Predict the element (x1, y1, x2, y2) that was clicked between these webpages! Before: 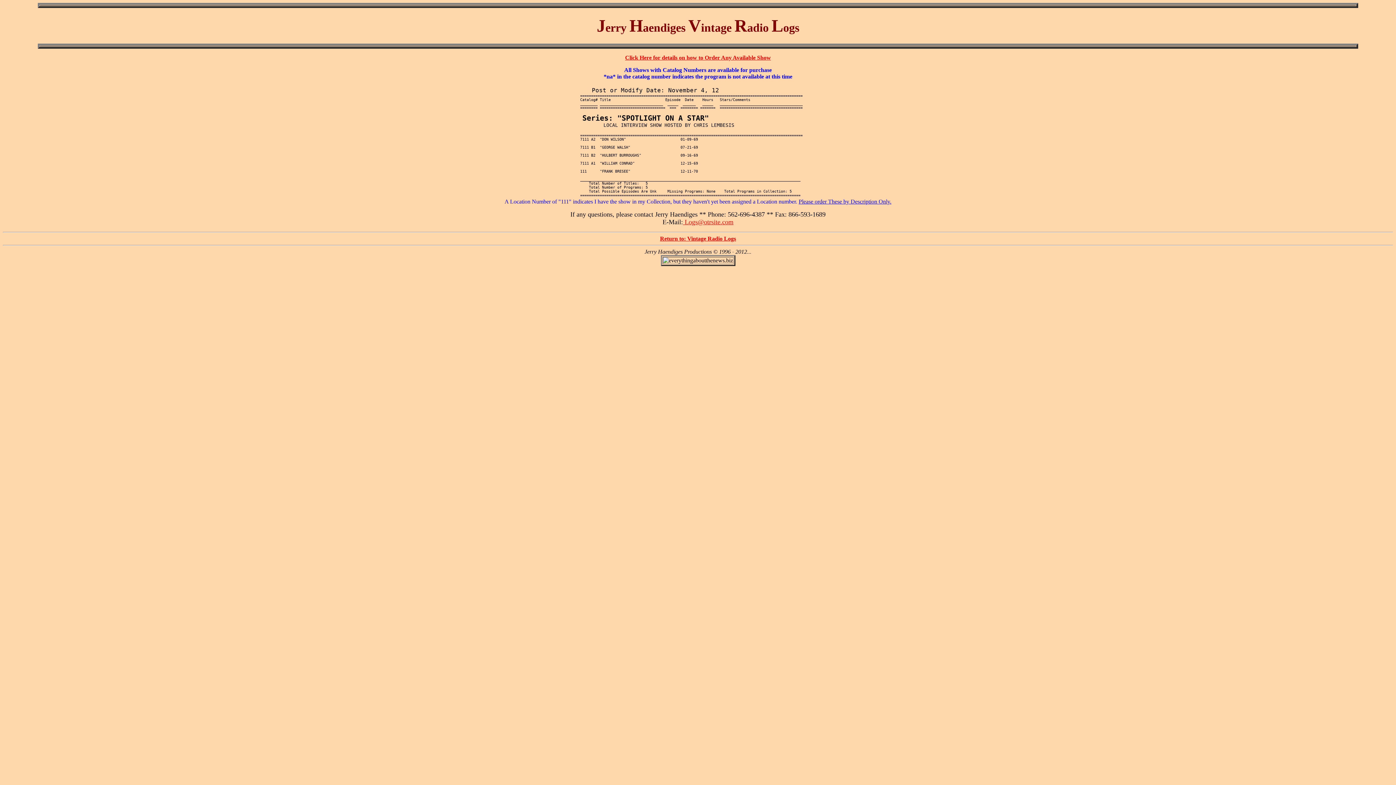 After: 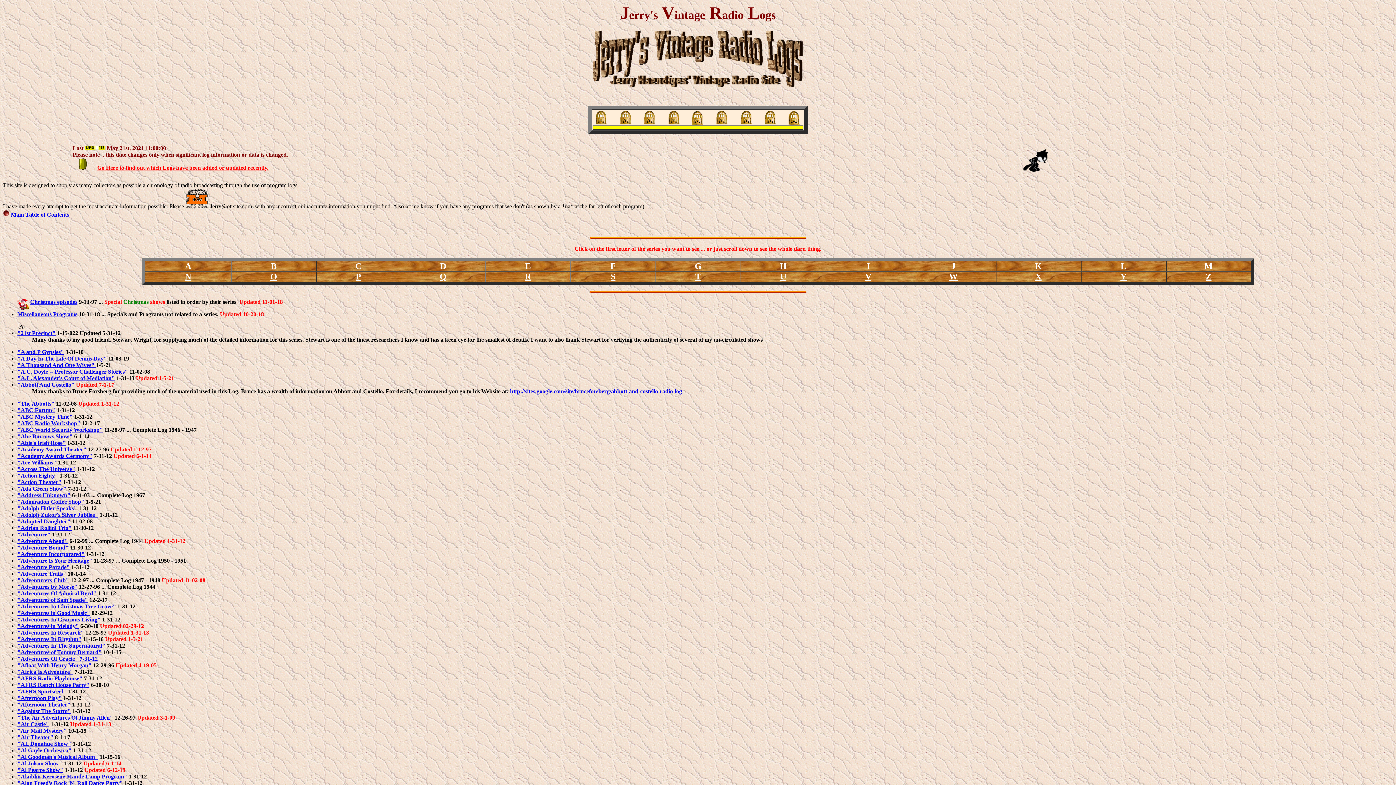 Action: label: Return to: Vintage Radio Logs bbox: (660, 235, 736, 241)